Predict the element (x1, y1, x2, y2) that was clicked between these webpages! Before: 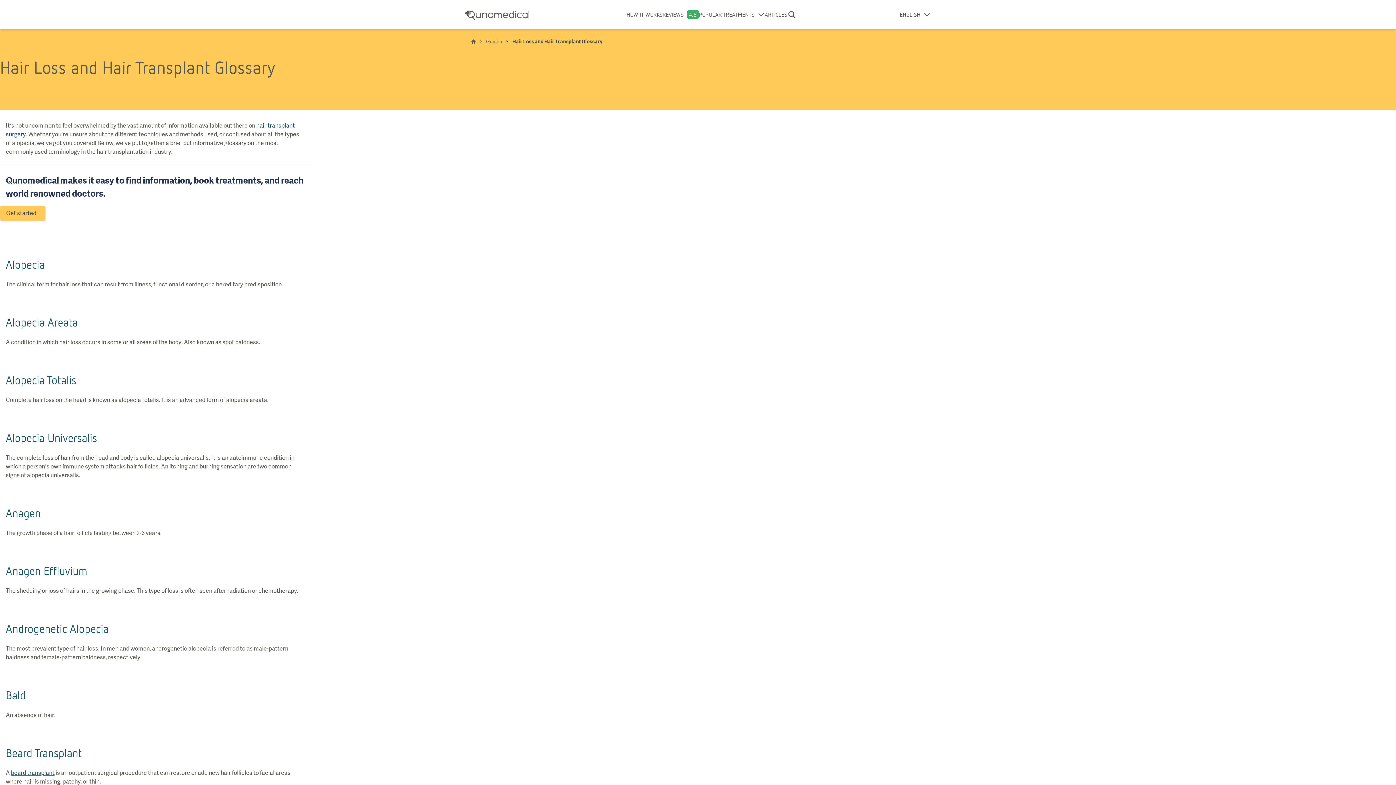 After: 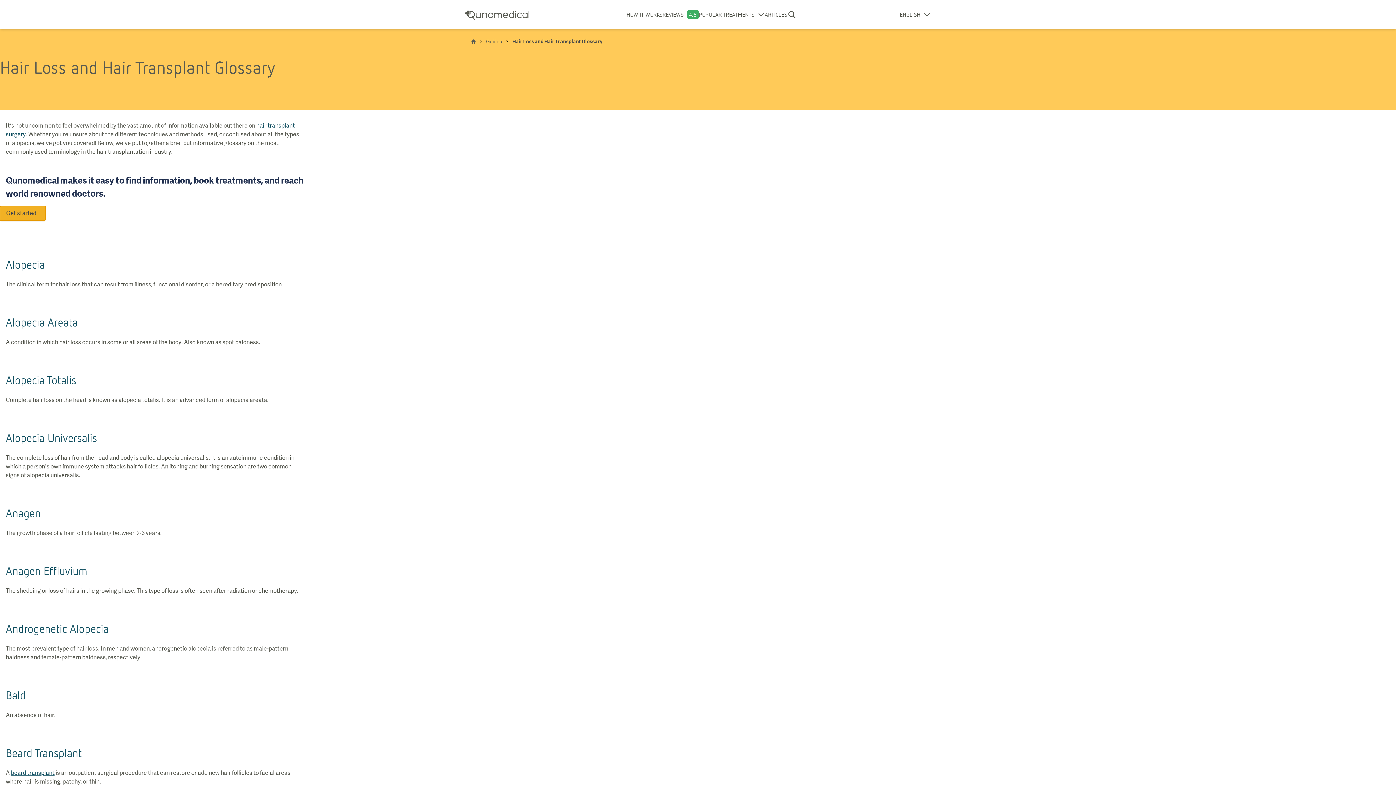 Action: label: Get started bbox: (0, 206, 45, 220)